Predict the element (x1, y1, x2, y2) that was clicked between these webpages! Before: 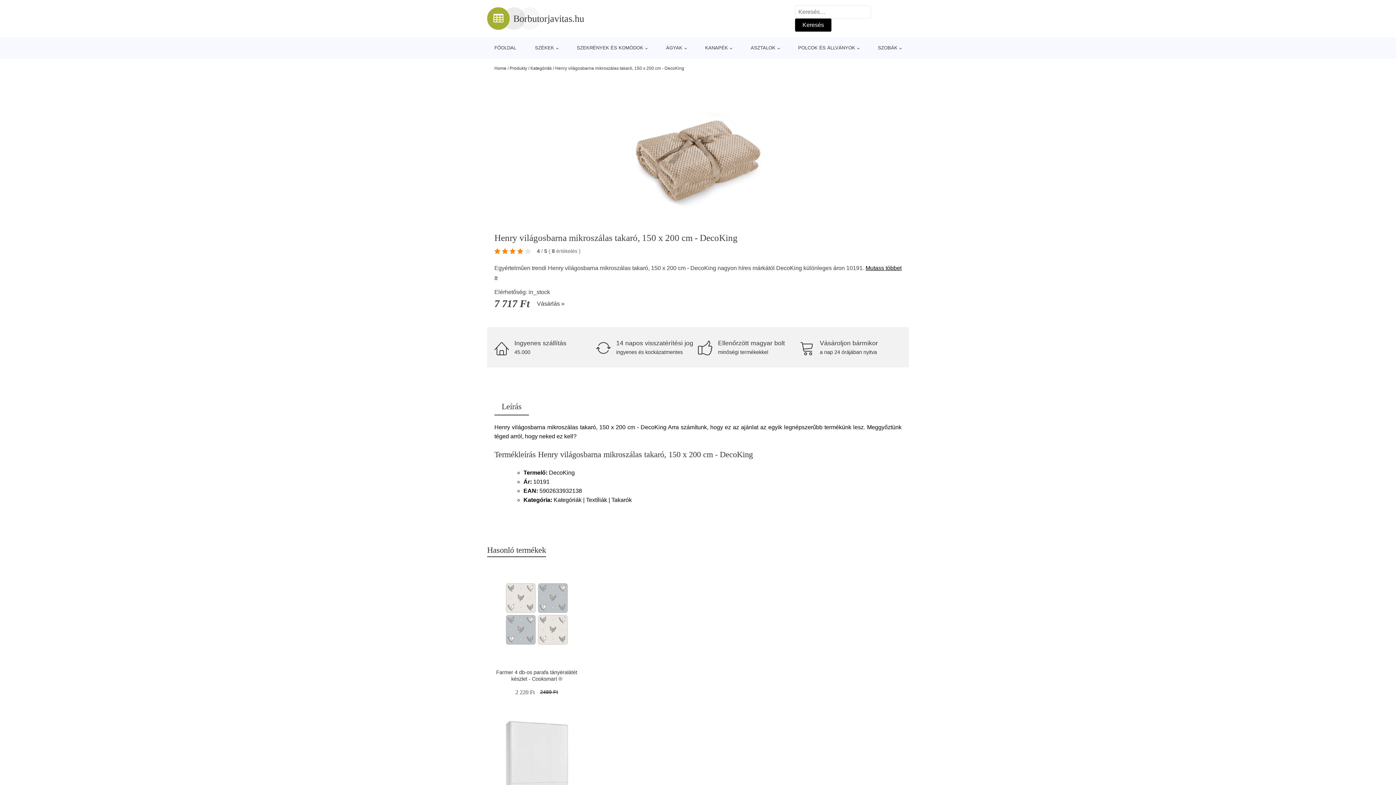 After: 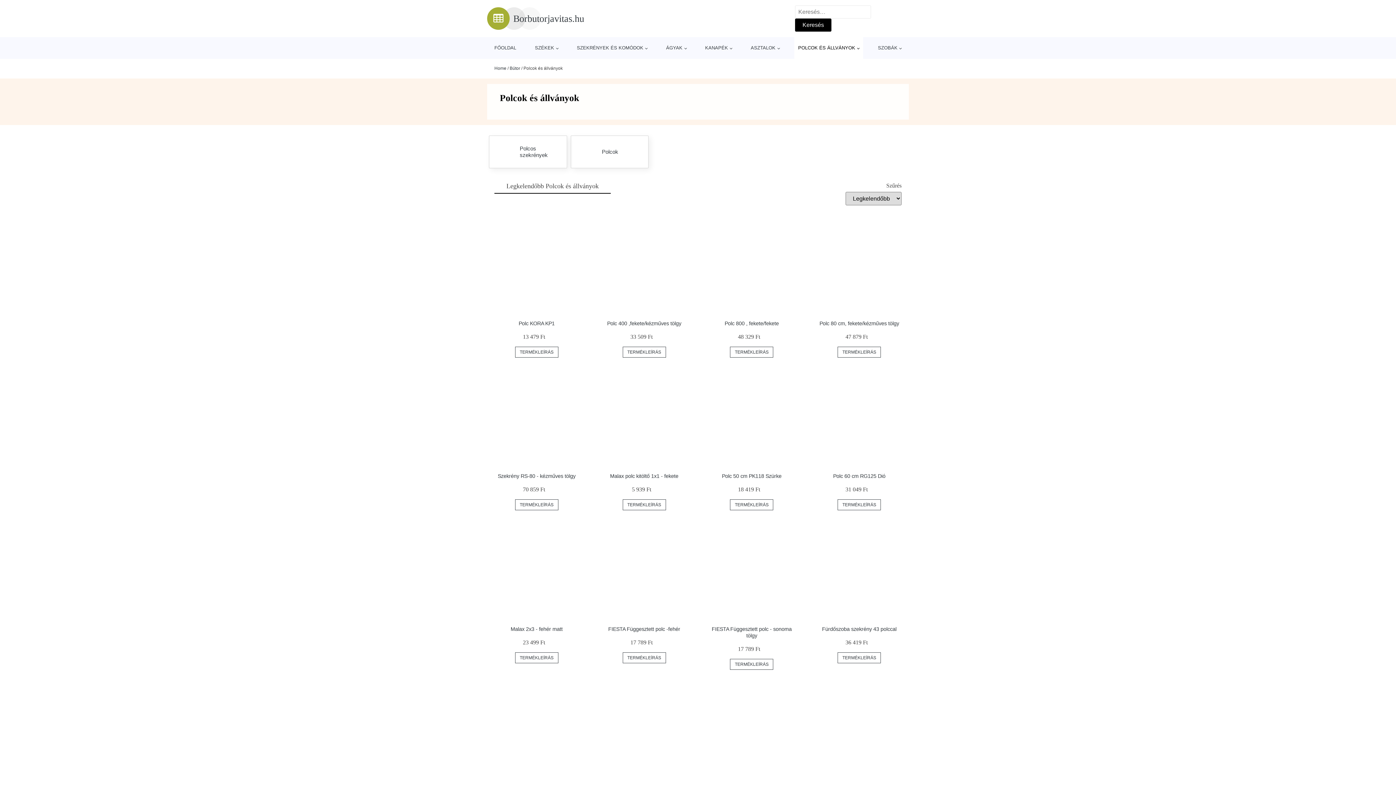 Action: bbox: (794, 37, 863, 58) label: POLCOK ÉS ÁLLVÁNYOK